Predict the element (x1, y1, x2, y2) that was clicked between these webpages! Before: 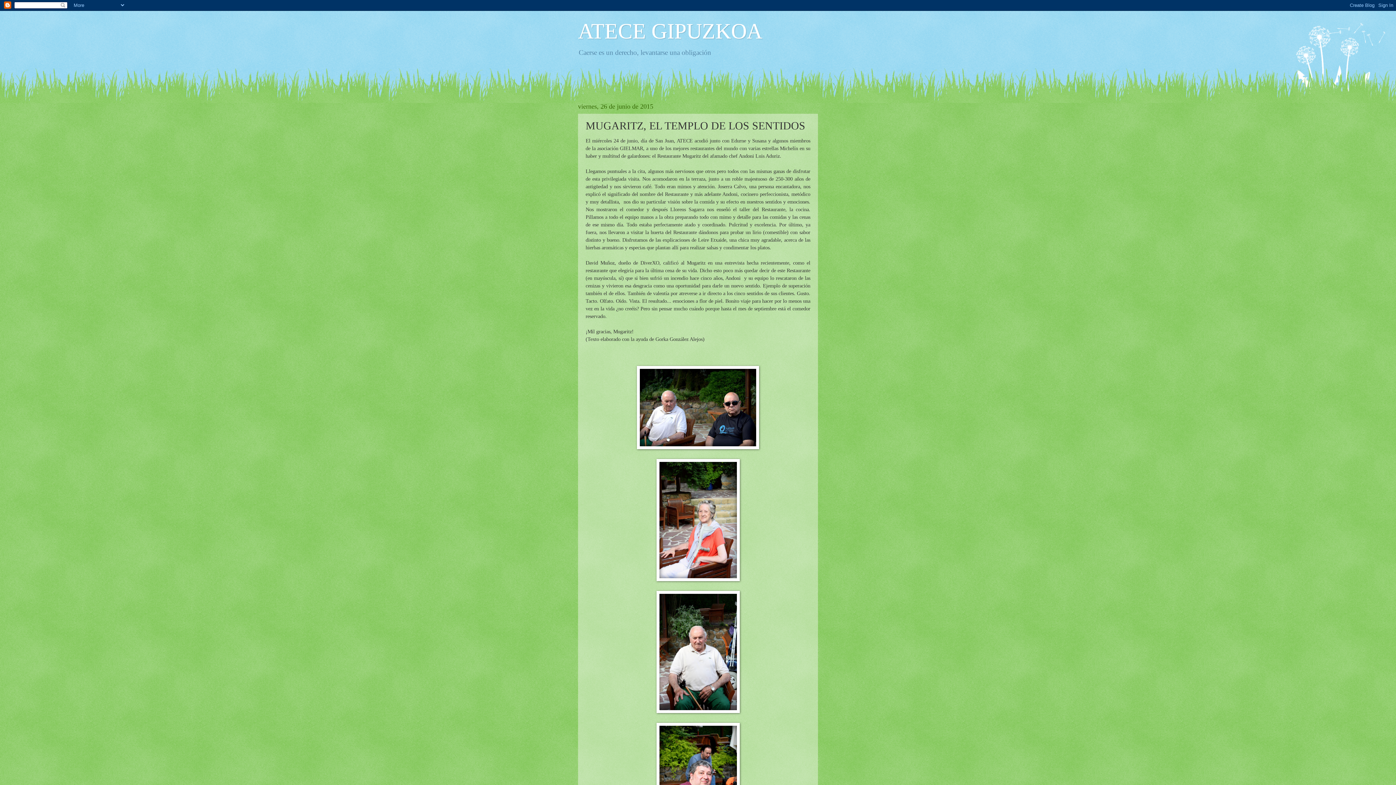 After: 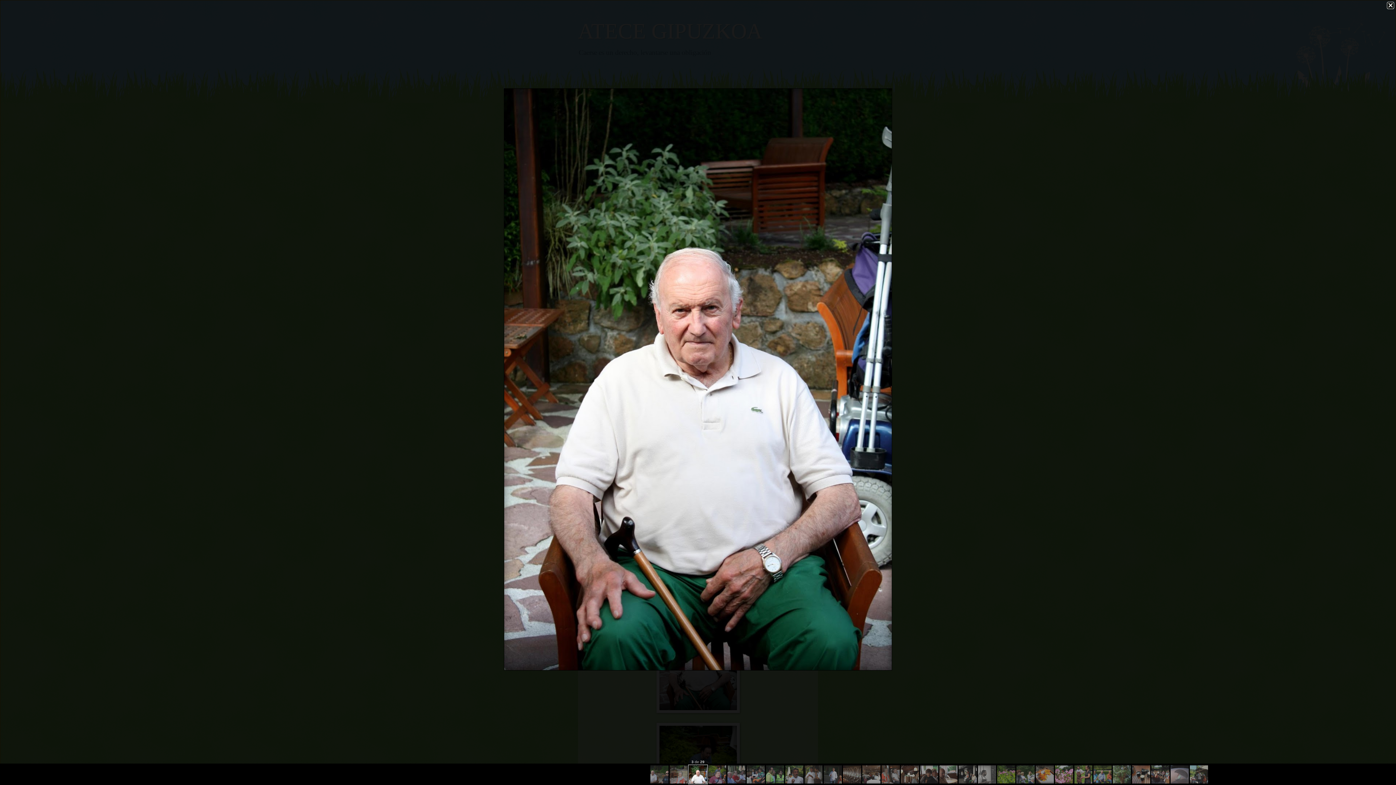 Action: bbox: (656, 708, 739, 714)